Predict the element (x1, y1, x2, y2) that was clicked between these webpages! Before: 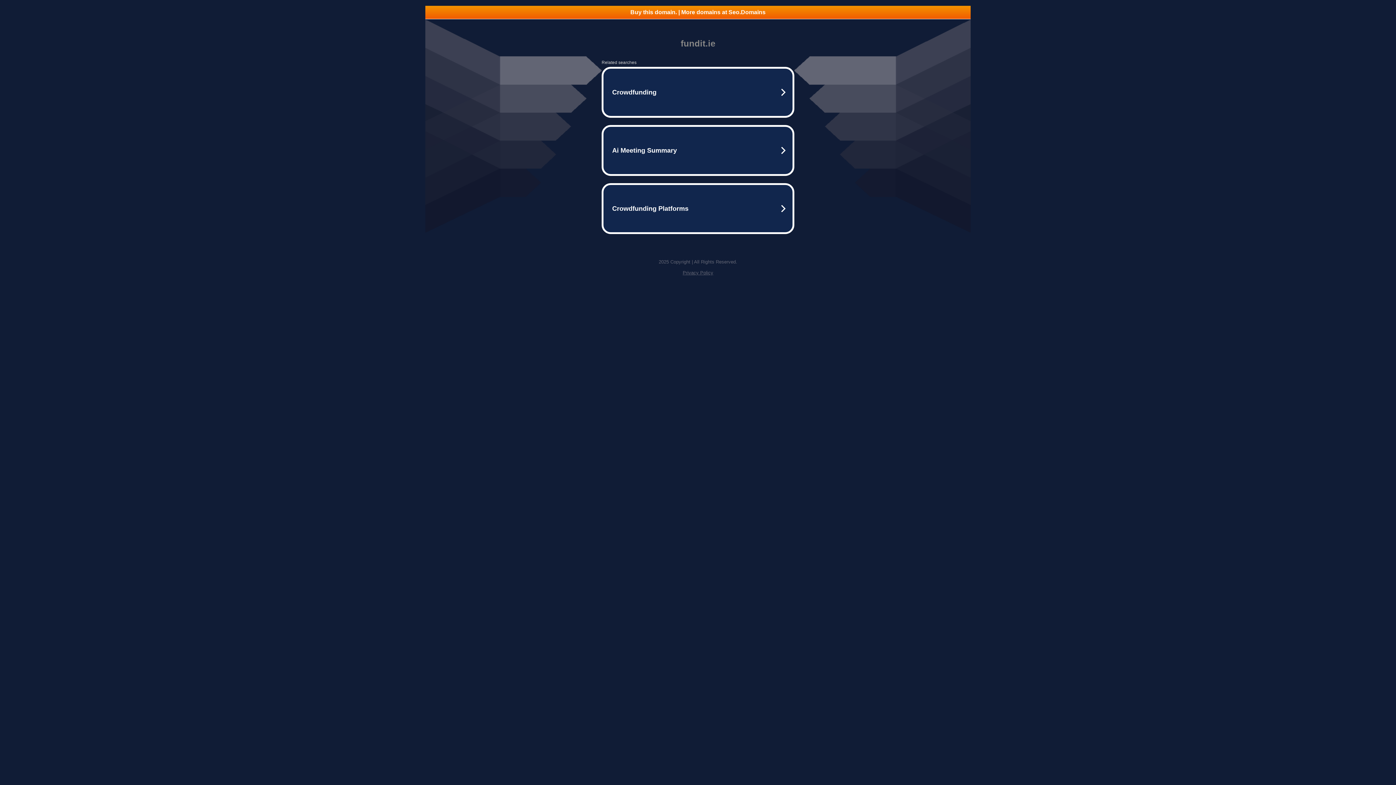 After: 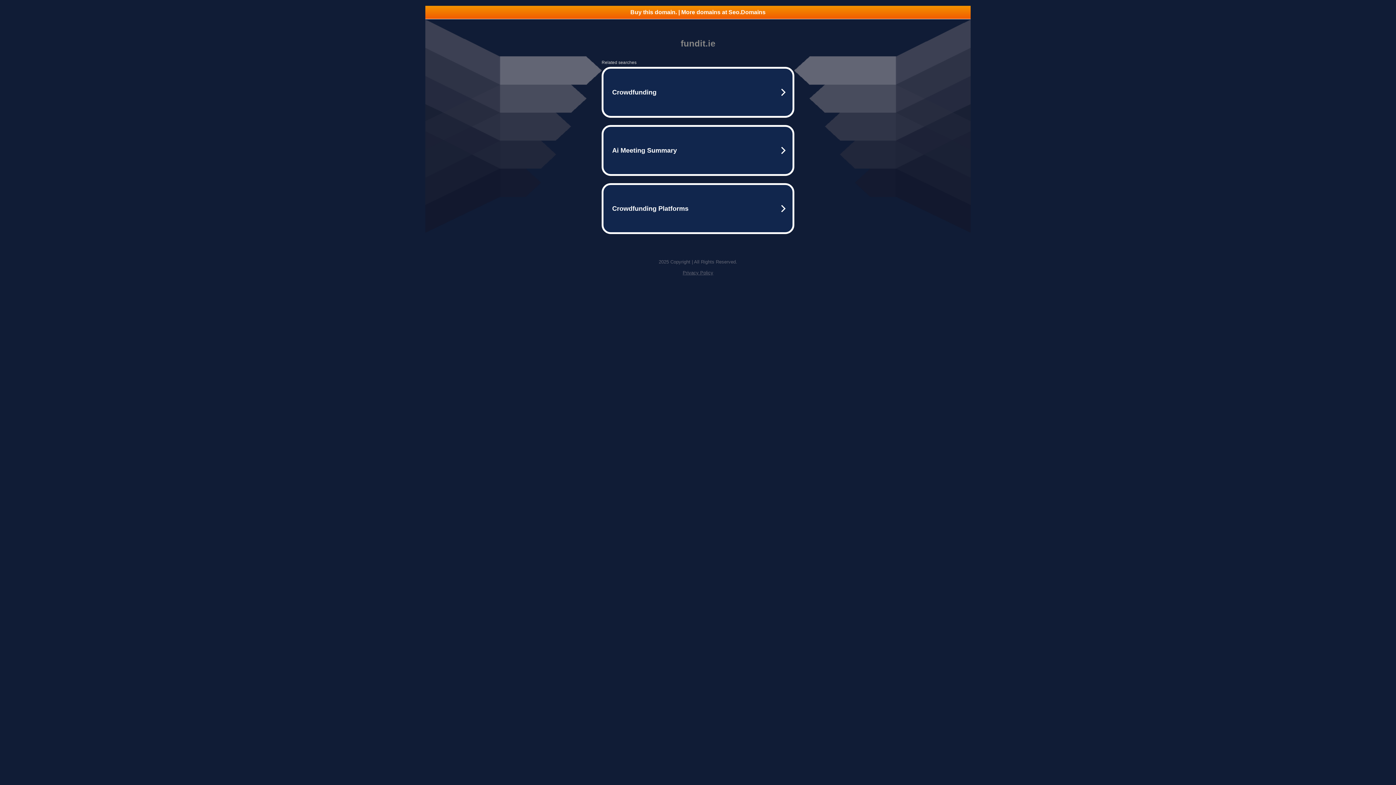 Action: bbox: (682, 270, 713, 275) label: Privacy Policy